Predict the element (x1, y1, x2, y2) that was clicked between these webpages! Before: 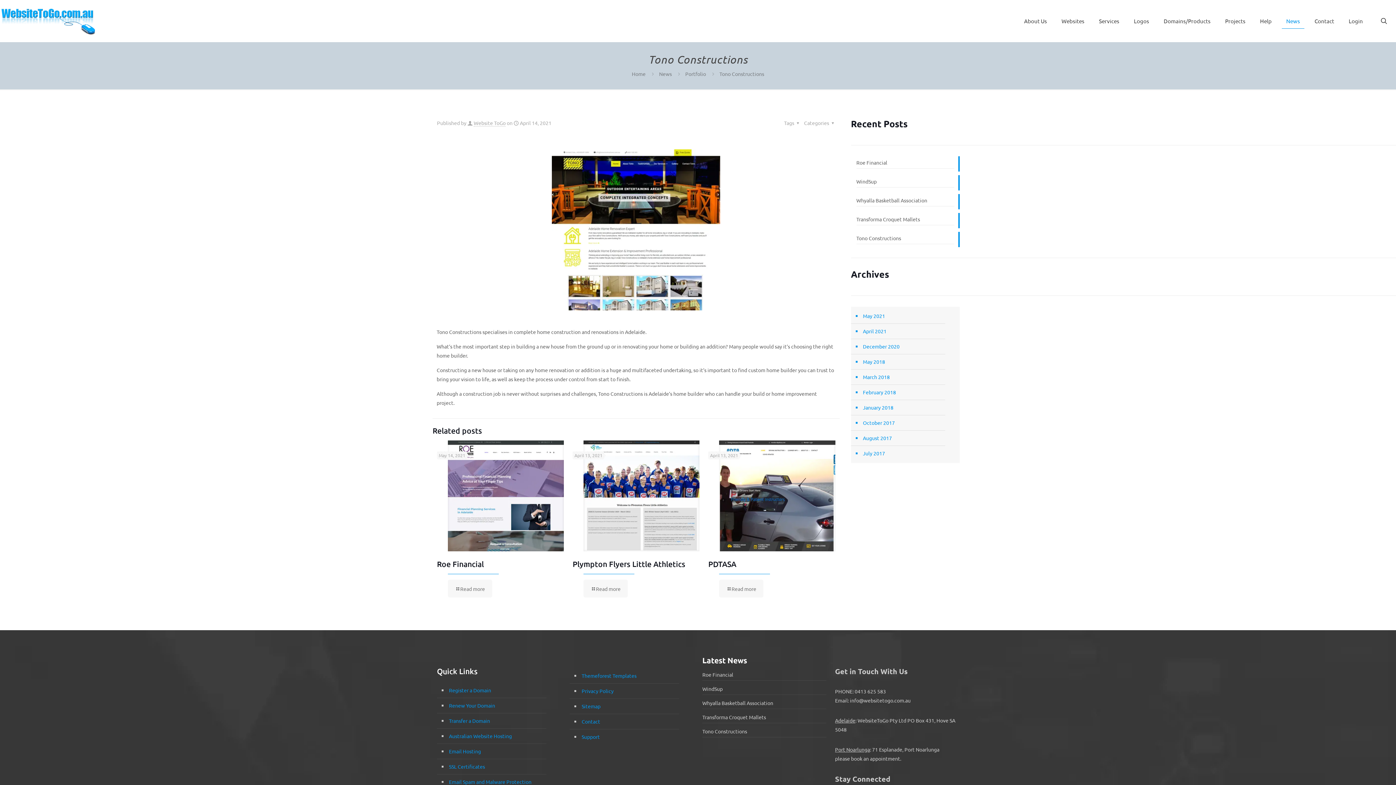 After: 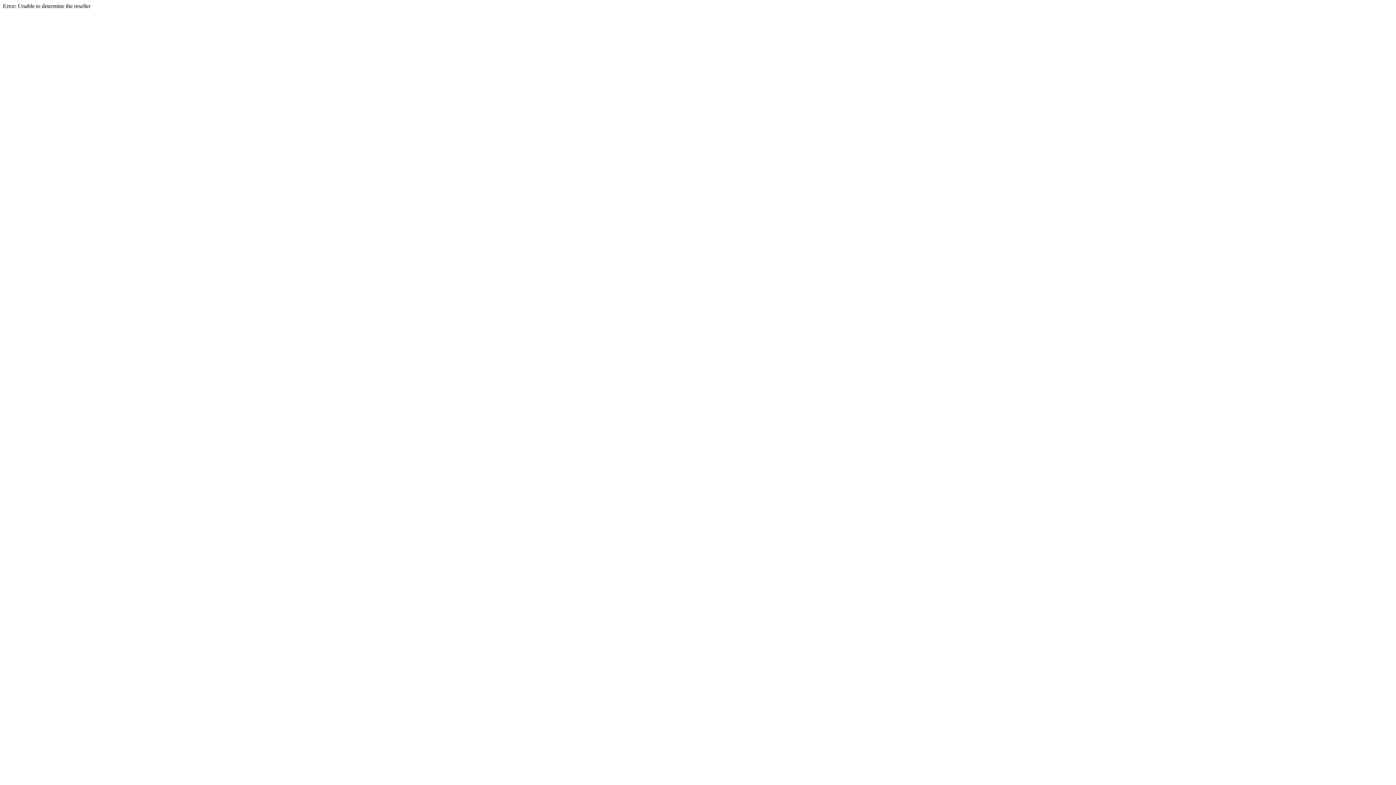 Action: label: Email Spam and Malware Protection bbox: (448, 775, 557, 790)